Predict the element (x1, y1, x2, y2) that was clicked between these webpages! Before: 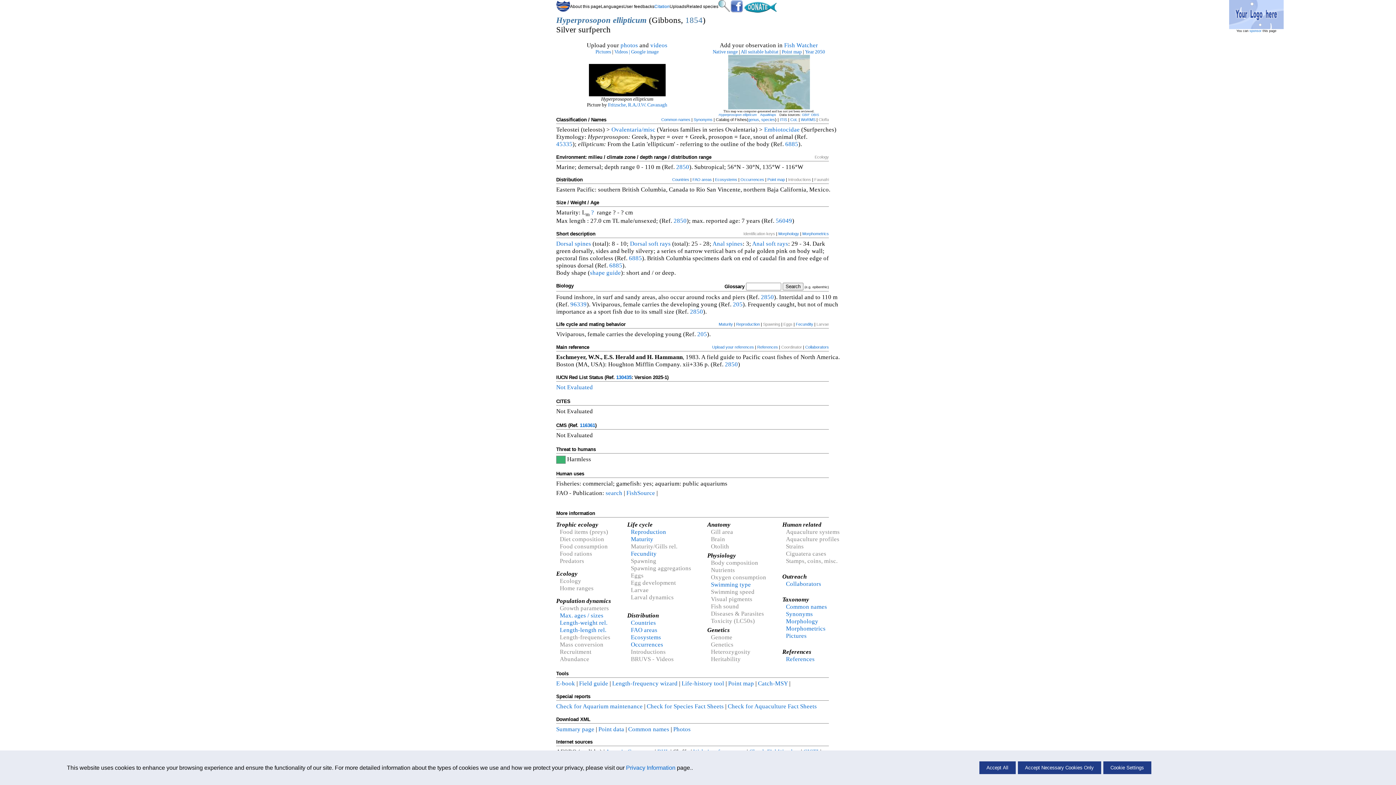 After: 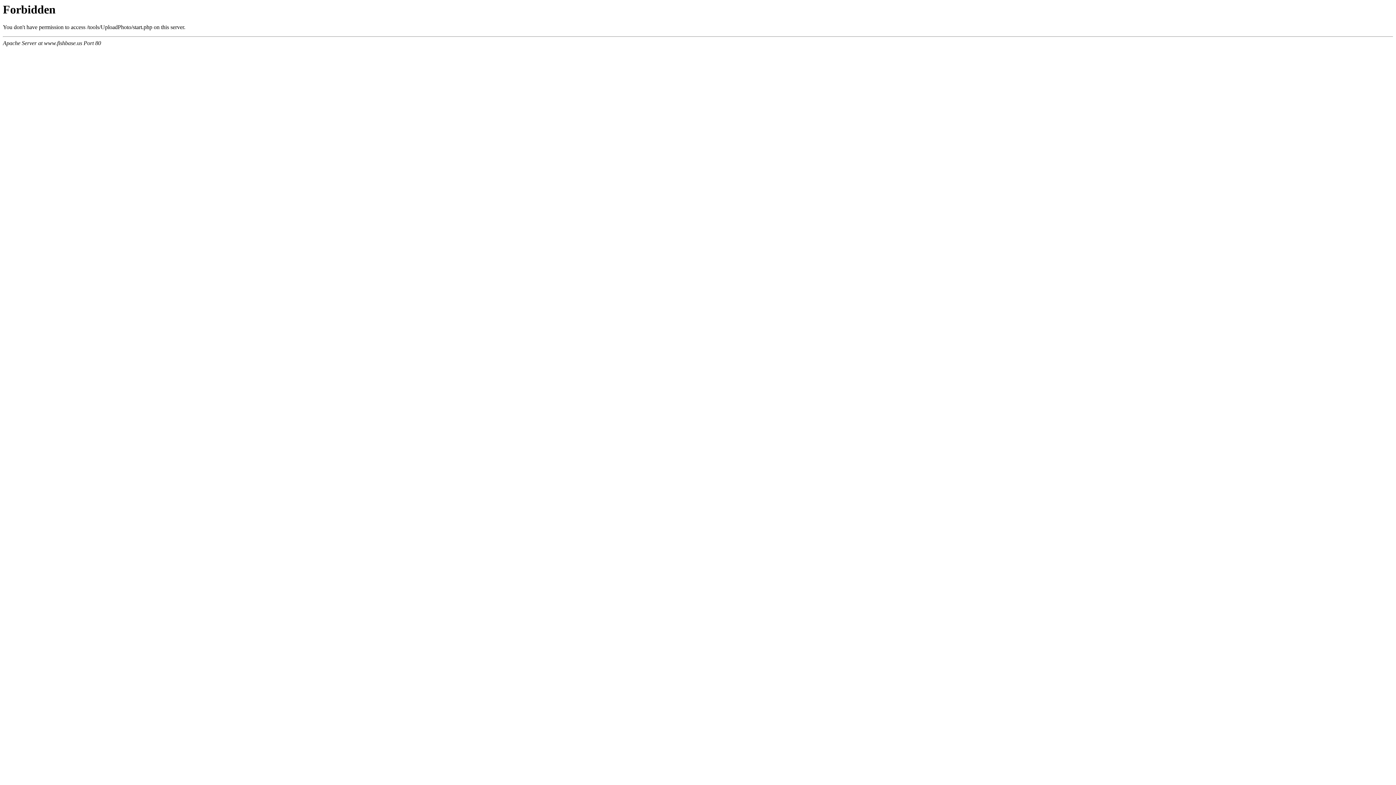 Action: bbox: (620, 41, 638, 48) label: photos